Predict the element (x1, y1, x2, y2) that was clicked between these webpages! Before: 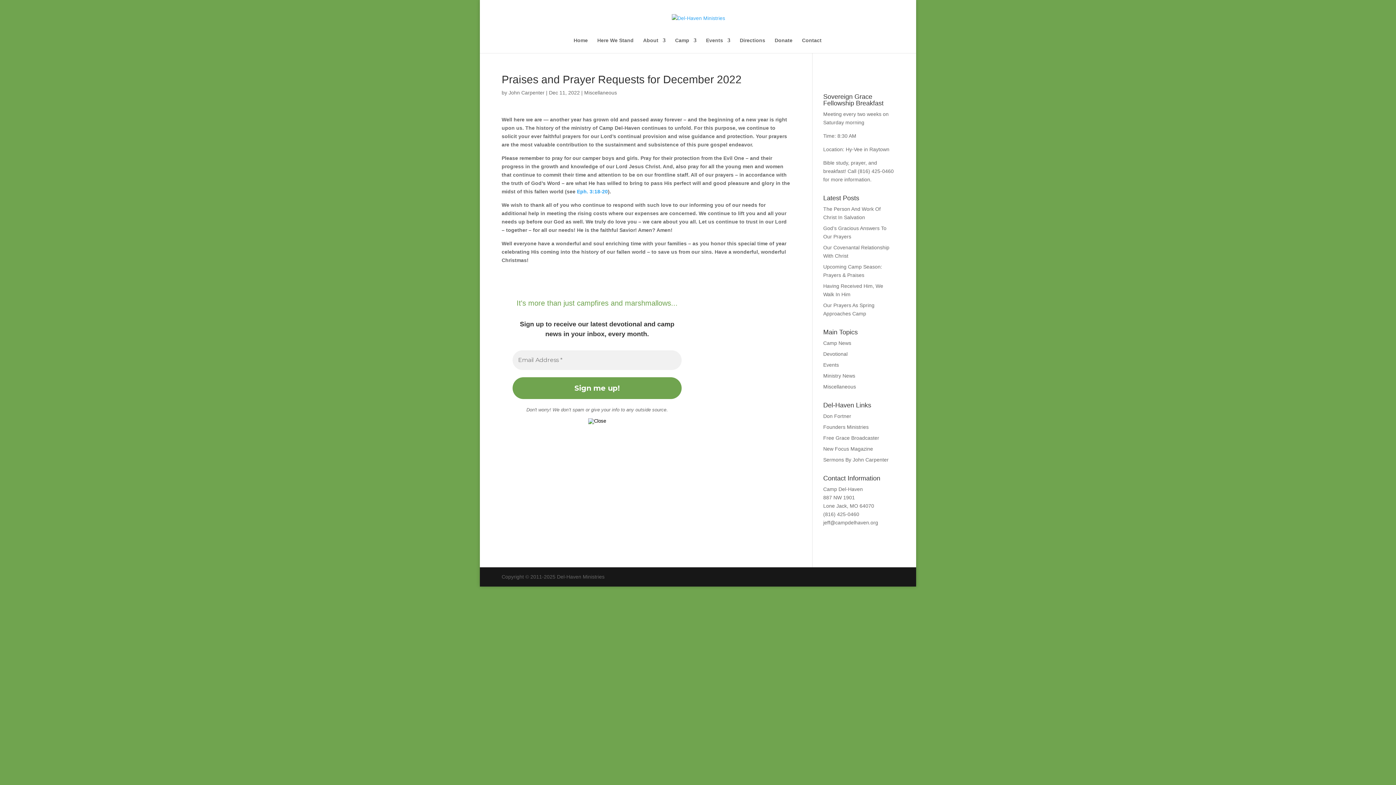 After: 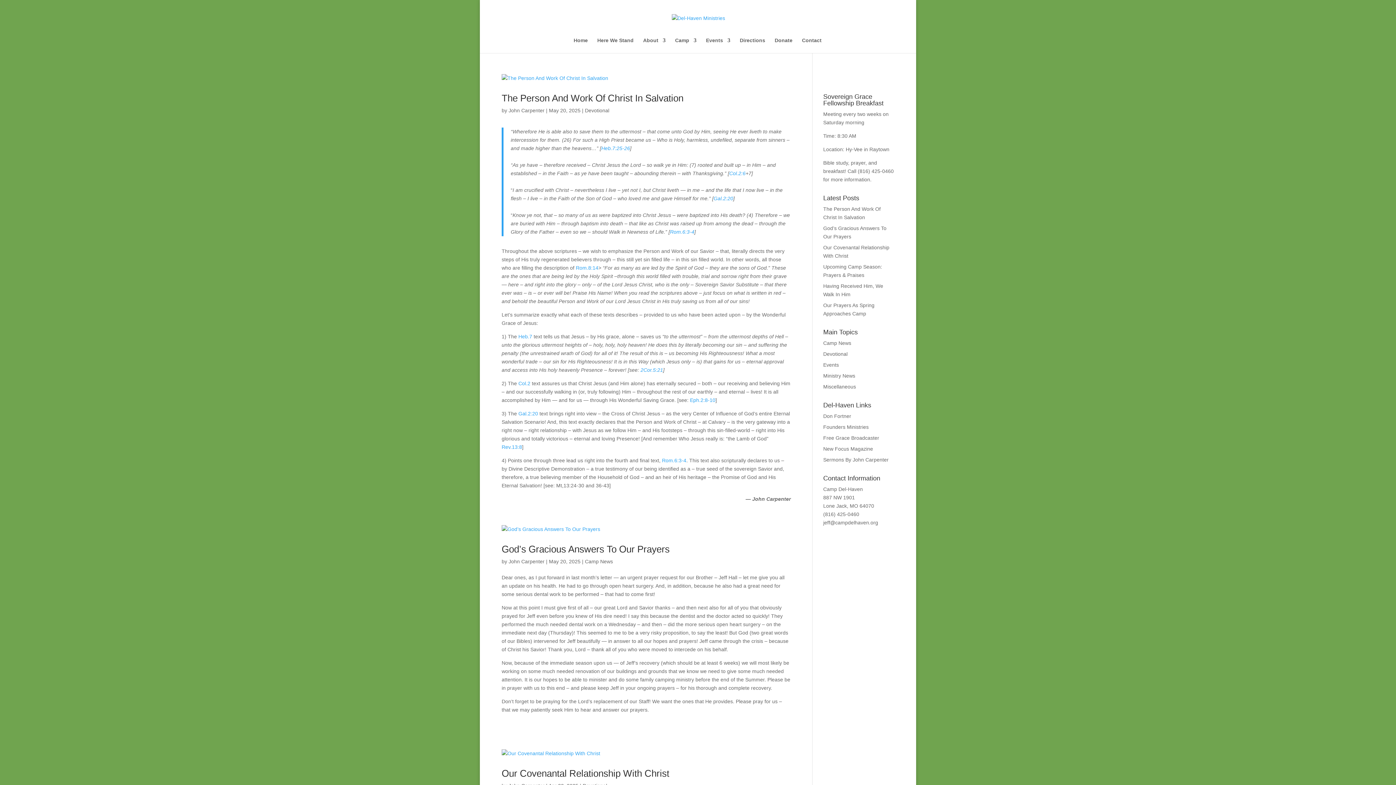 Action: bbox: (508, 89, 544, 95) label: John Carpenter